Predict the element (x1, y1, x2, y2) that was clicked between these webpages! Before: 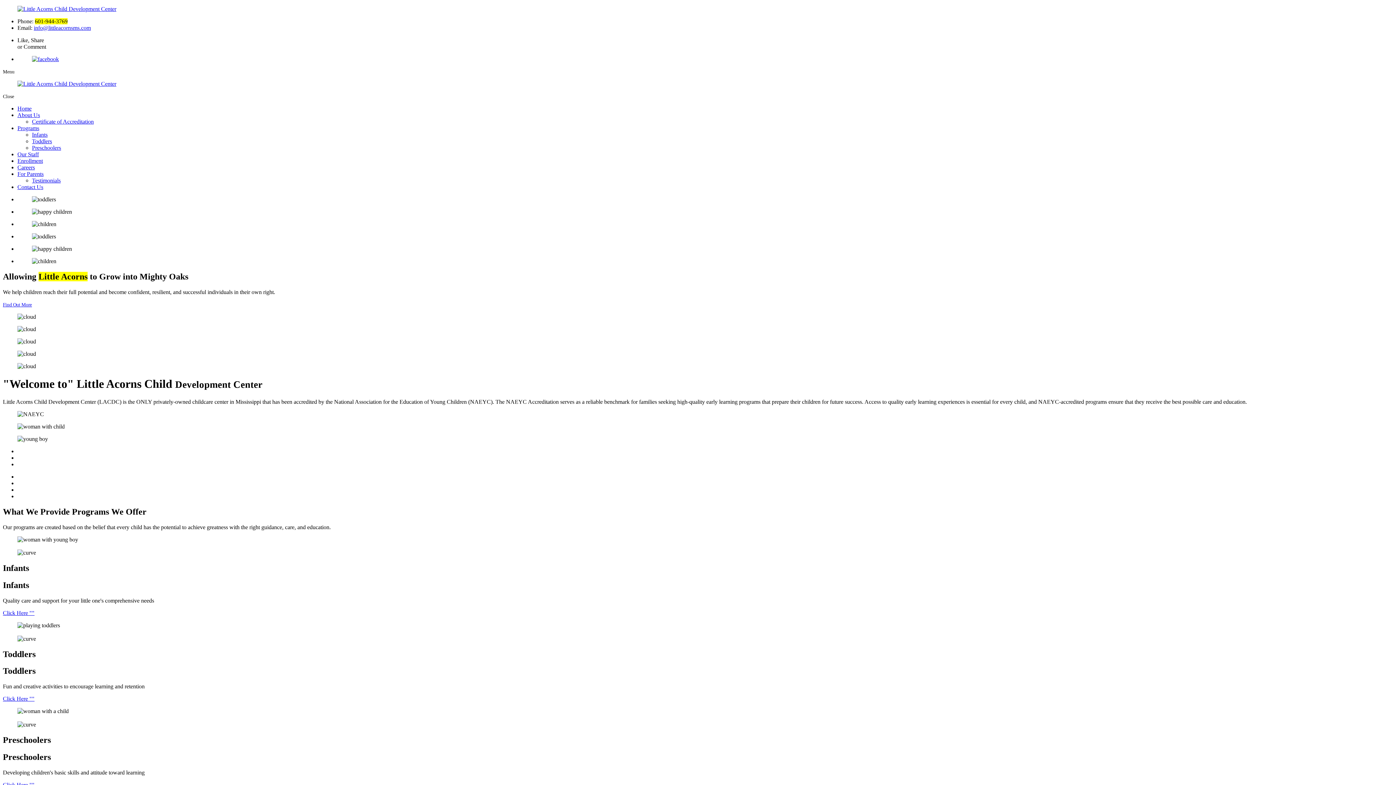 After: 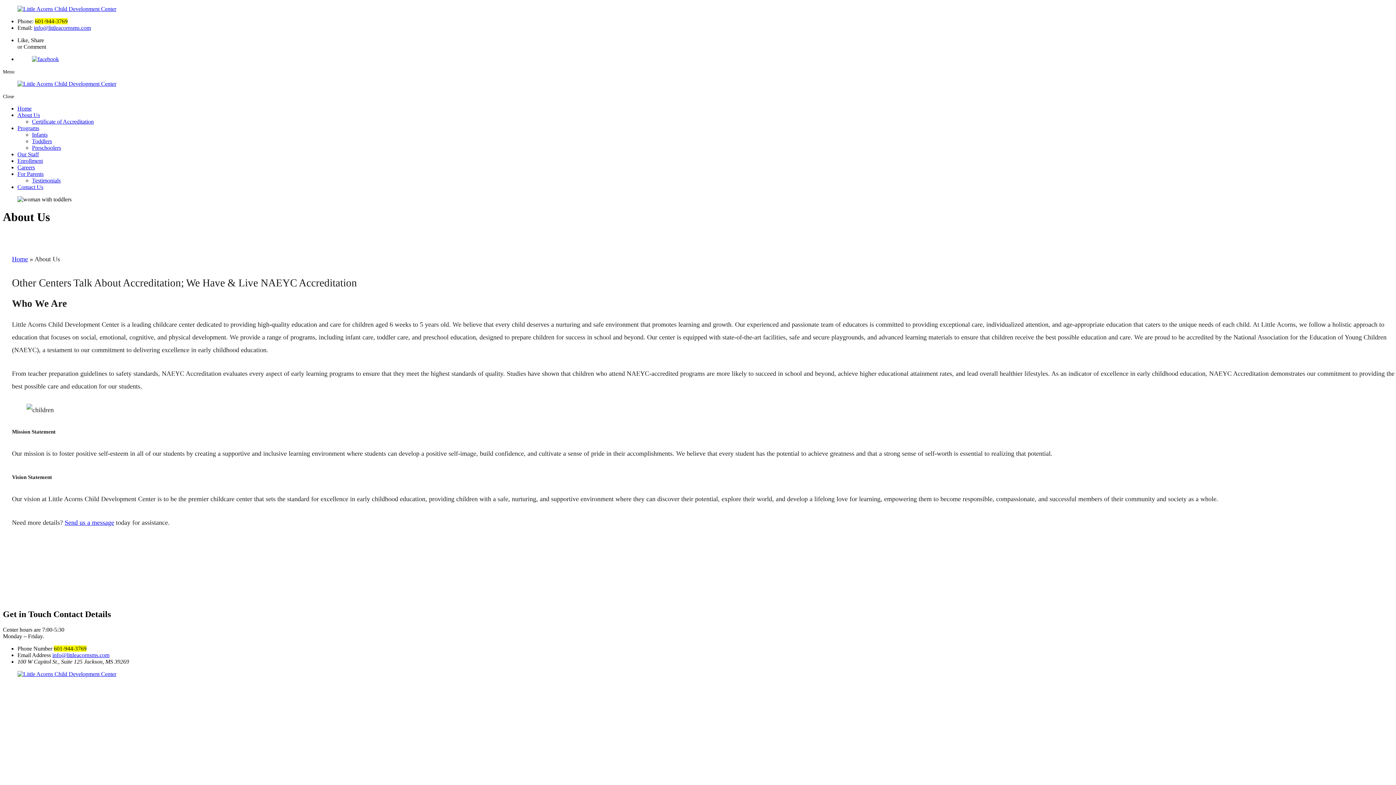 Action: label: Find Out More bbox: (2, 301, 32, 307)